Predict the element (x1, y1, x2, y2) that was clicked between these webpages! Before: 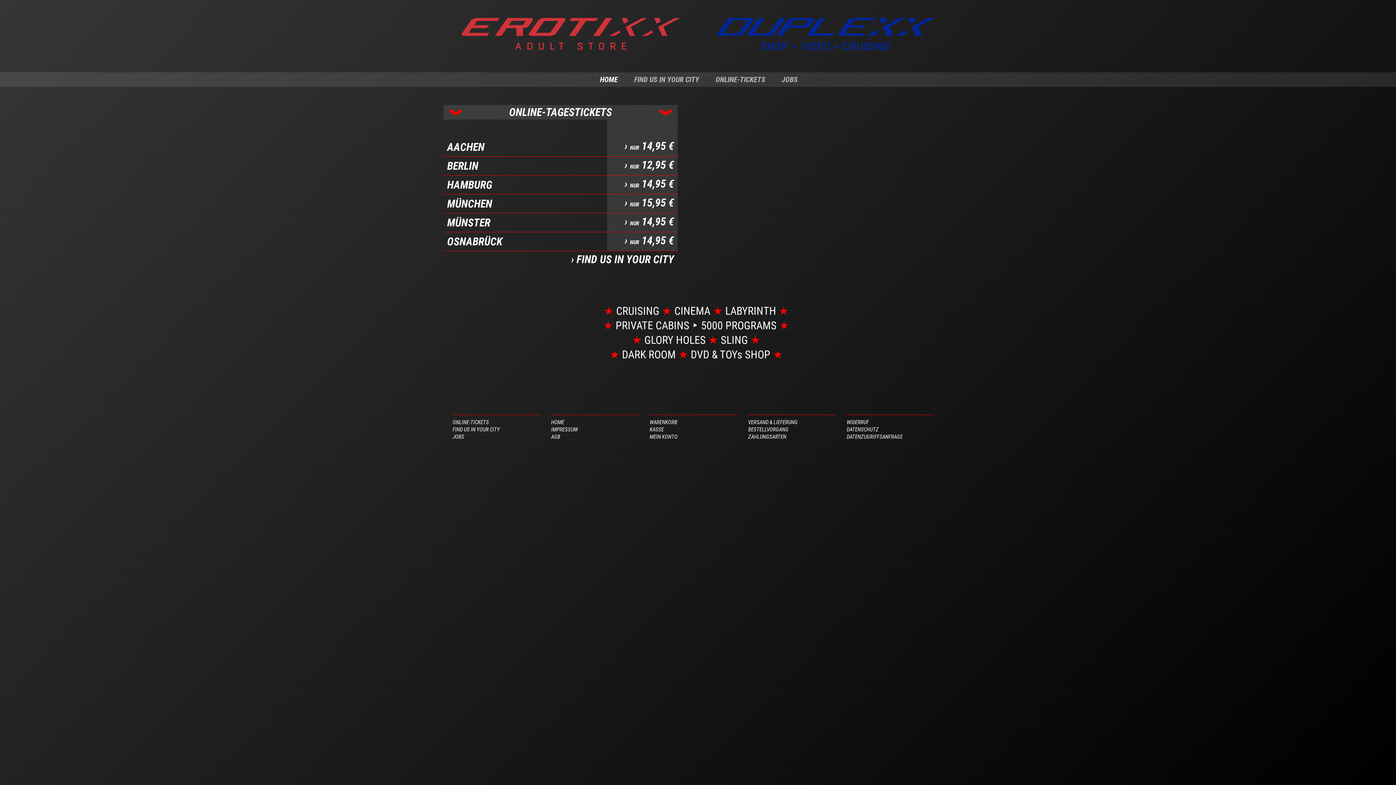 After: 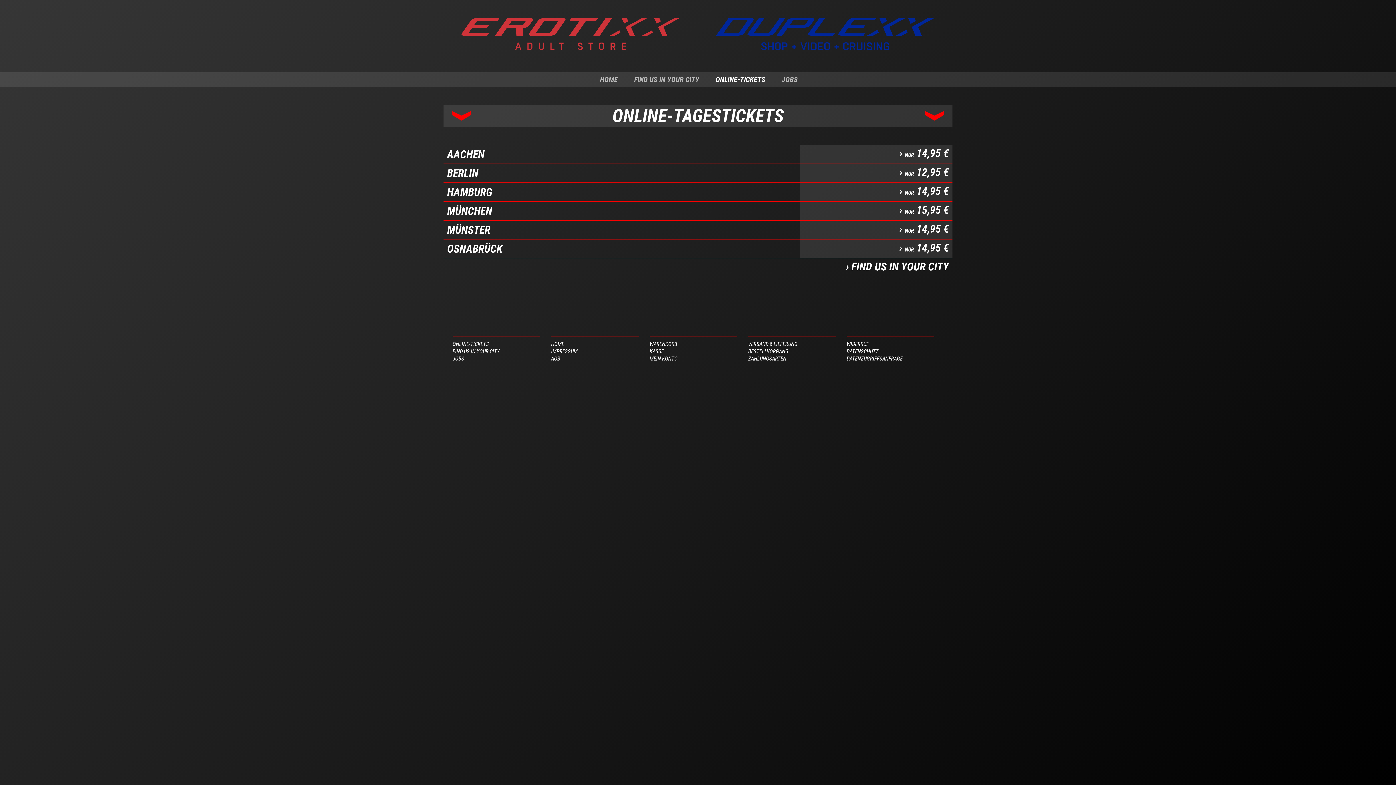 Action: bbox: (710, 11, 785, 26) label: ONLINE-TICKETS